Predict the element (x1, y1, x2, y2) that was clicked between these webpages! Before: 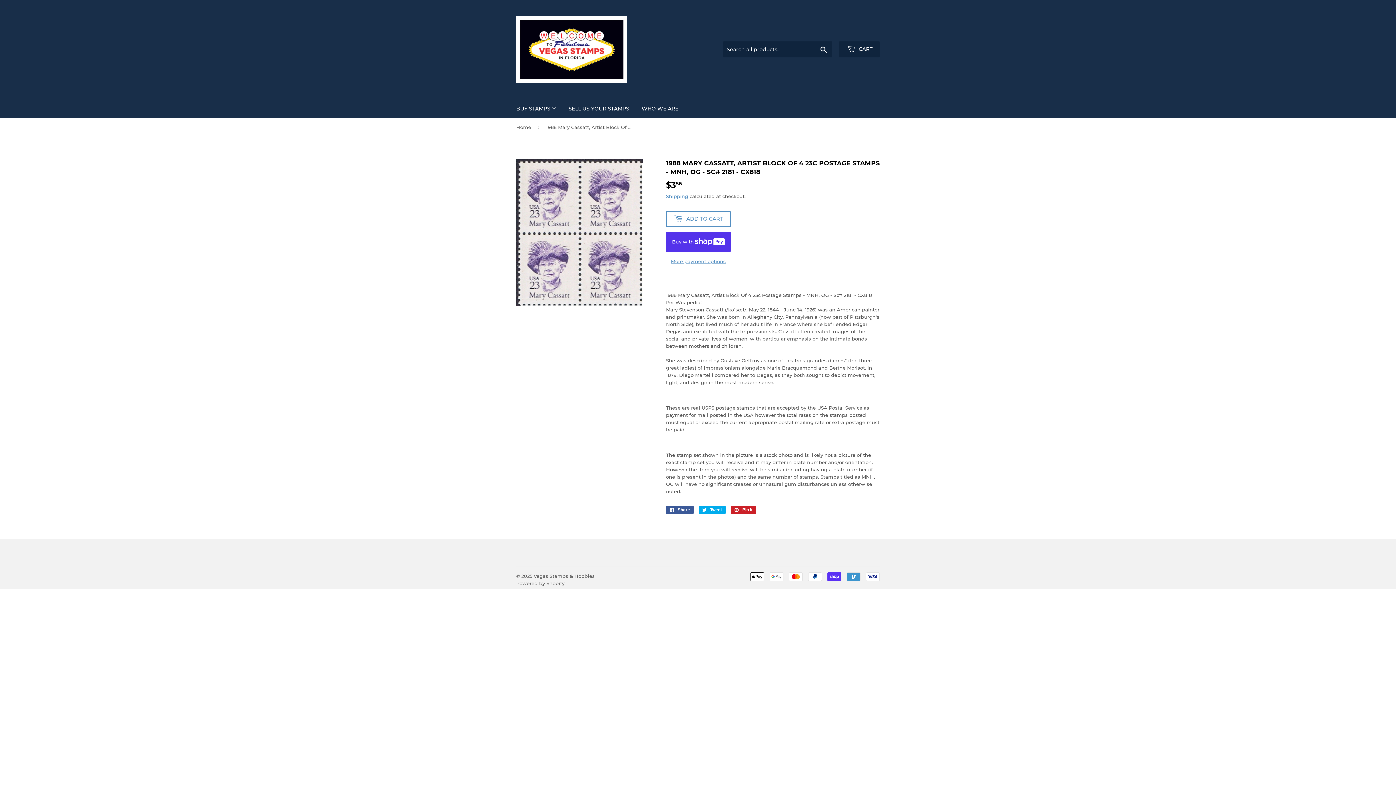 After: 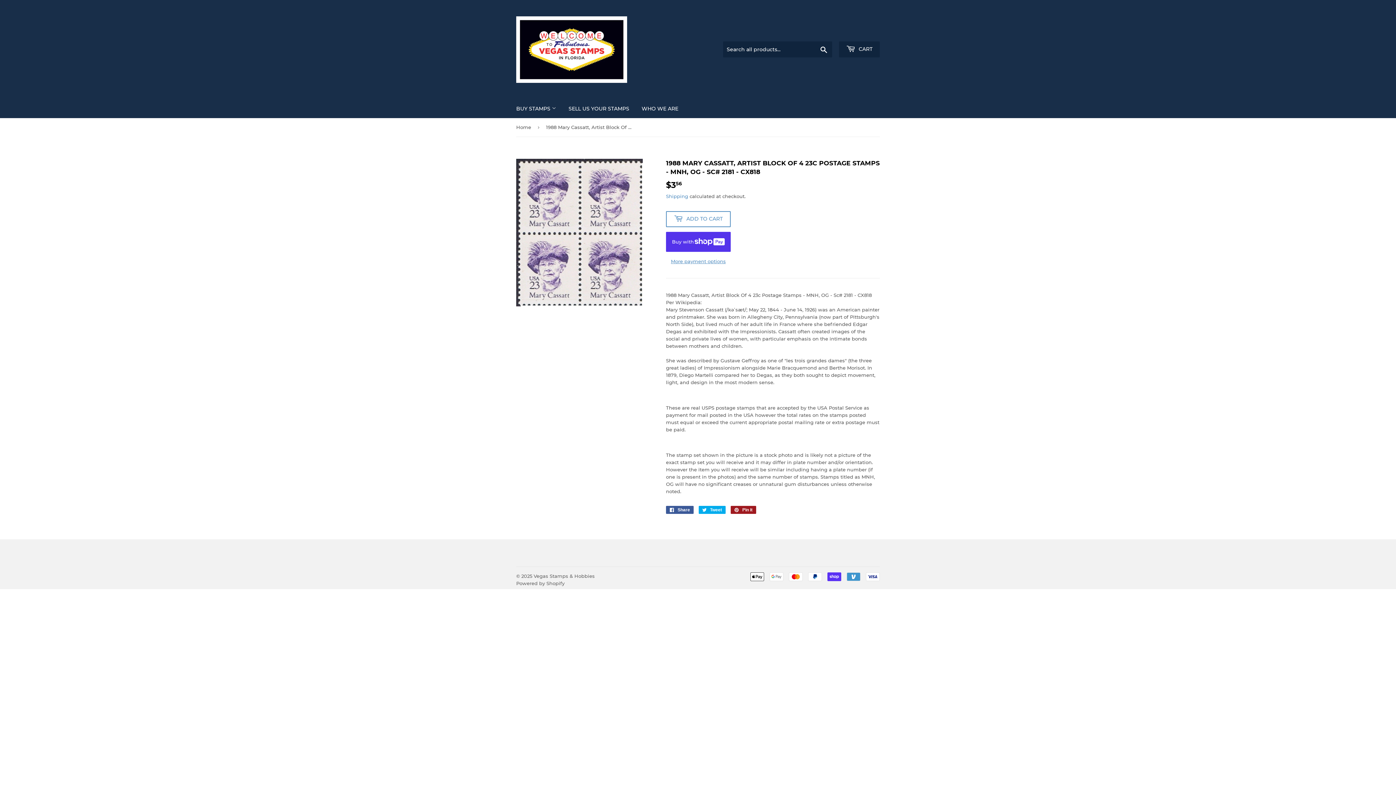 Action: label:  Pin it
Pin on Pinterest bbox: (730, 506, 756, 514)